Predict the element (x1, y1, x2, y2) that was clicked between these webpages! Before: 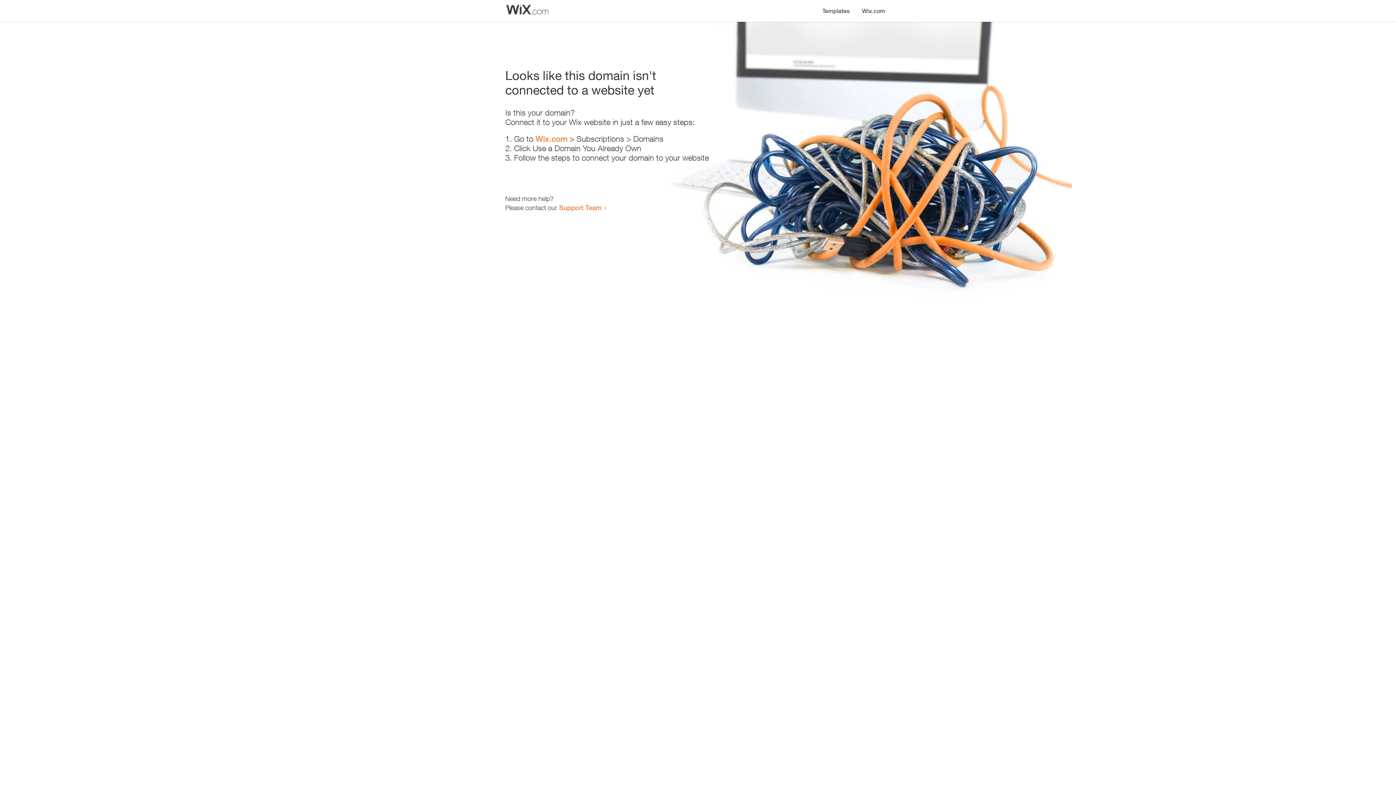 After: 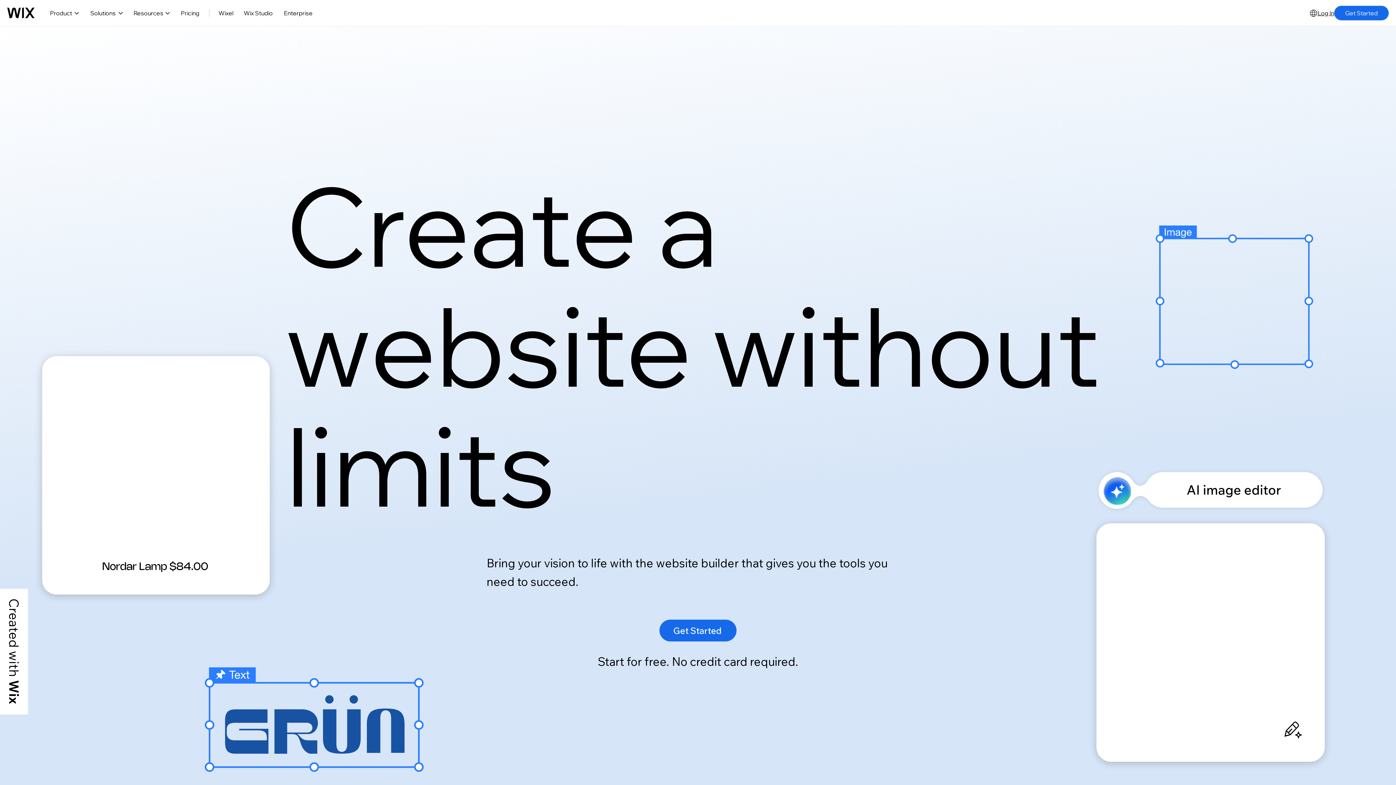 Action: bbox: (856, 0, 890, 14) label: Wix.com